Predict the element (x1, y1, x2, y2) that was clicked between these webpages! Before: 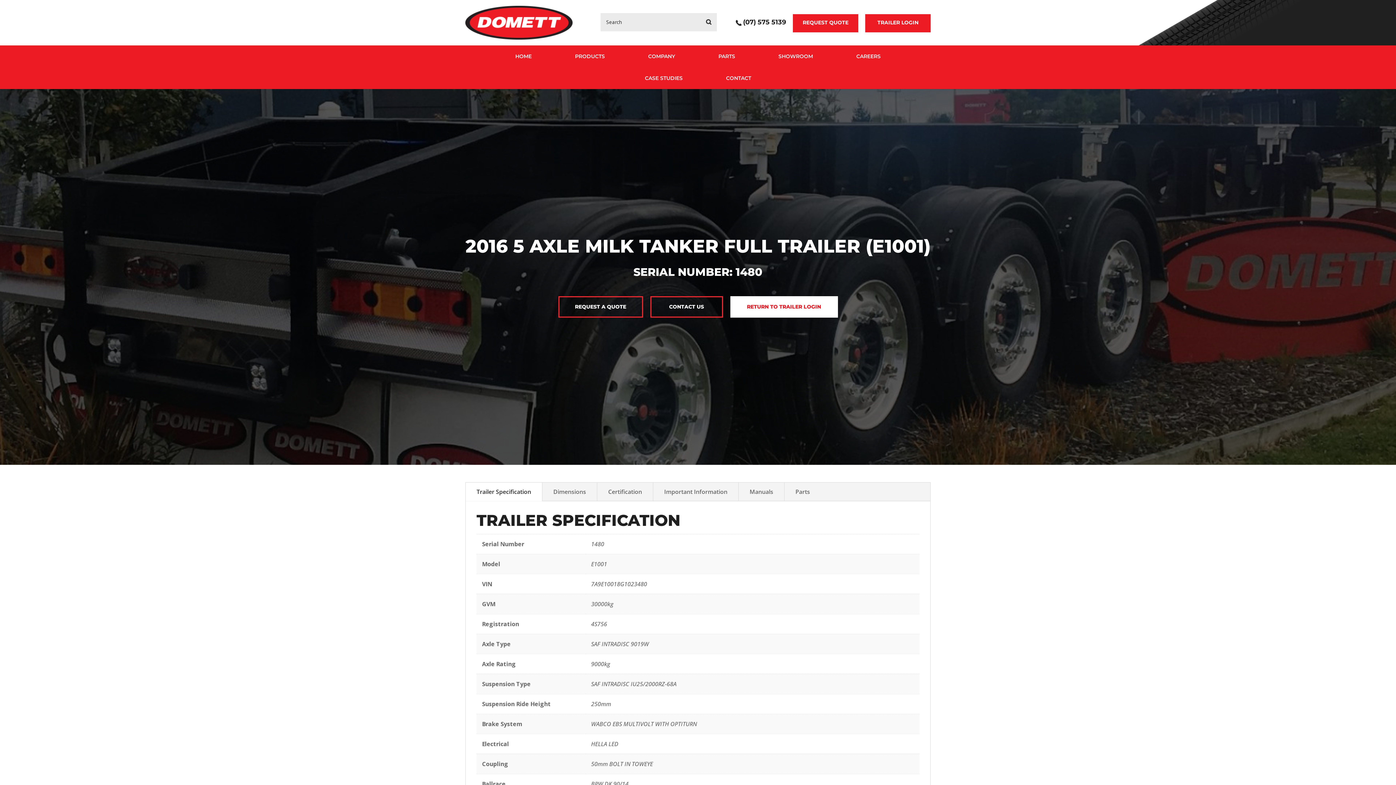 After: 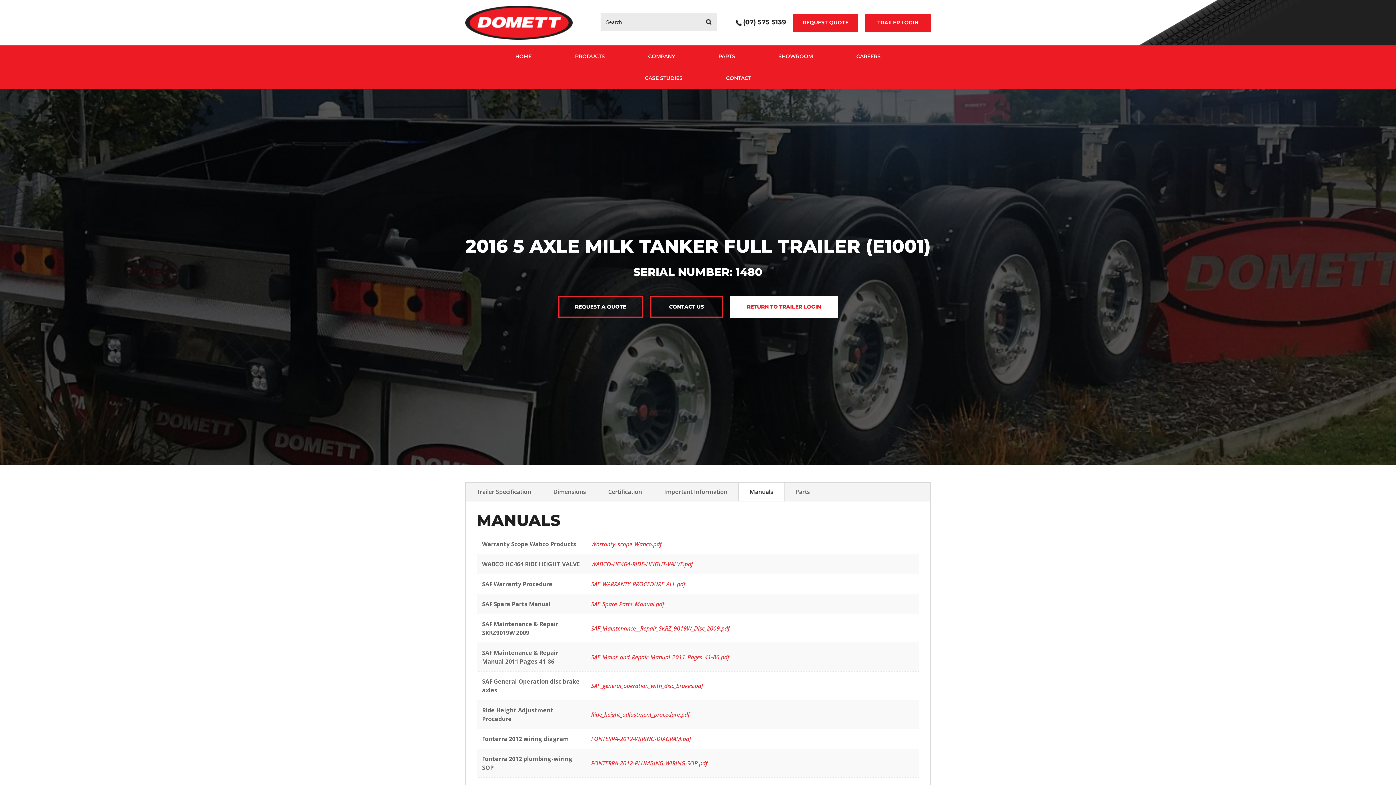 Action: label: Manuals bbox: (738, 482, 784, 501)